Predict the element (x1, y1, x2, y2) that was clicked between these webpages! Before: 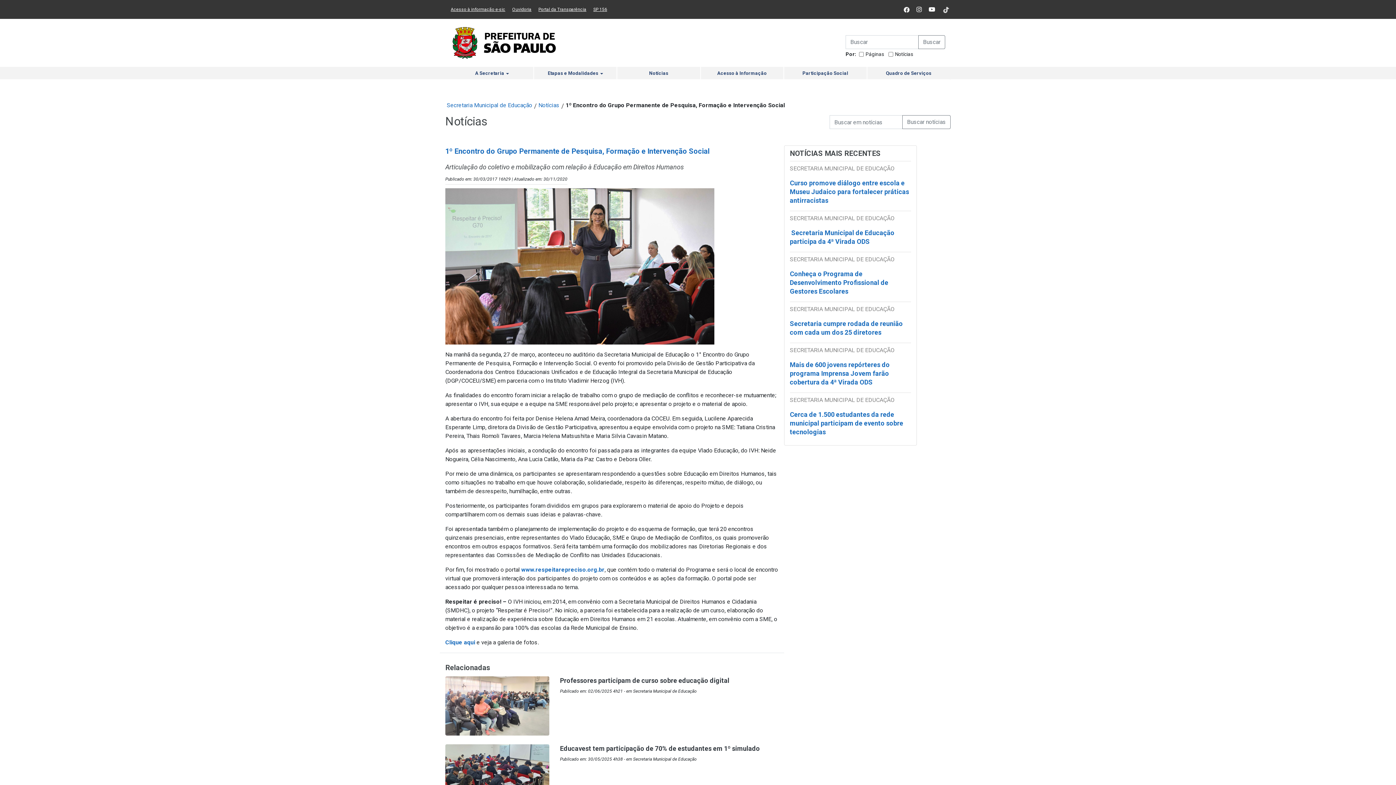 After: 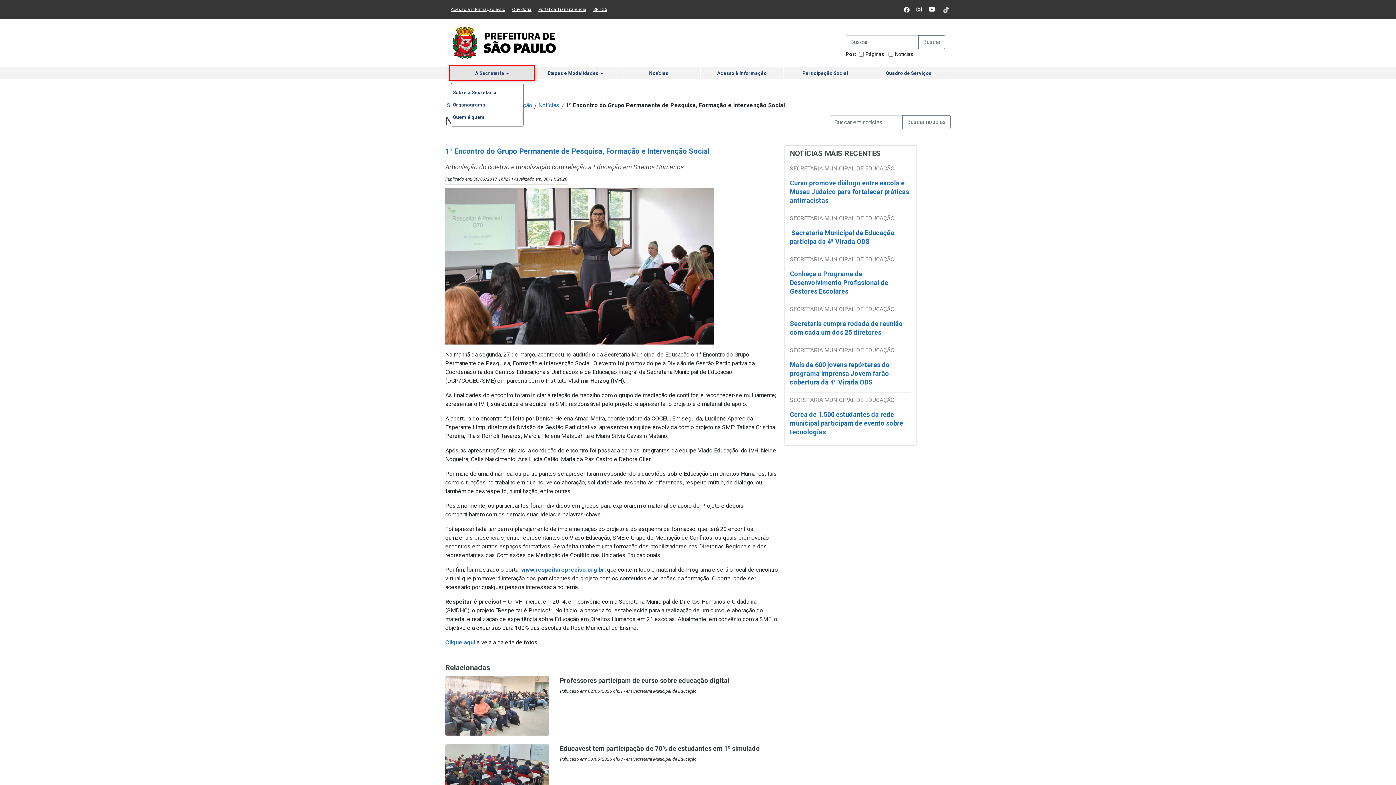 Action: label: A Secretaria  bbox: (450, 67, 533, 79)